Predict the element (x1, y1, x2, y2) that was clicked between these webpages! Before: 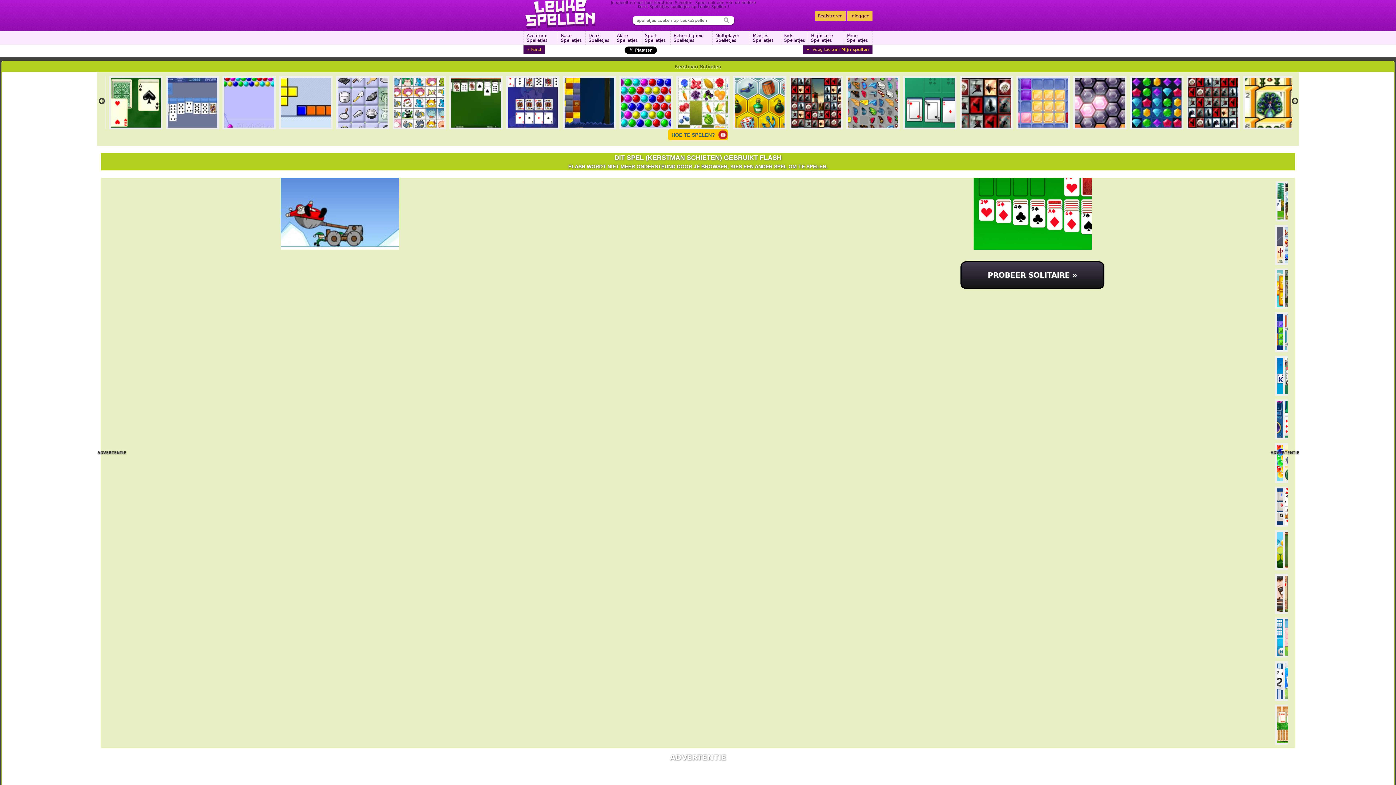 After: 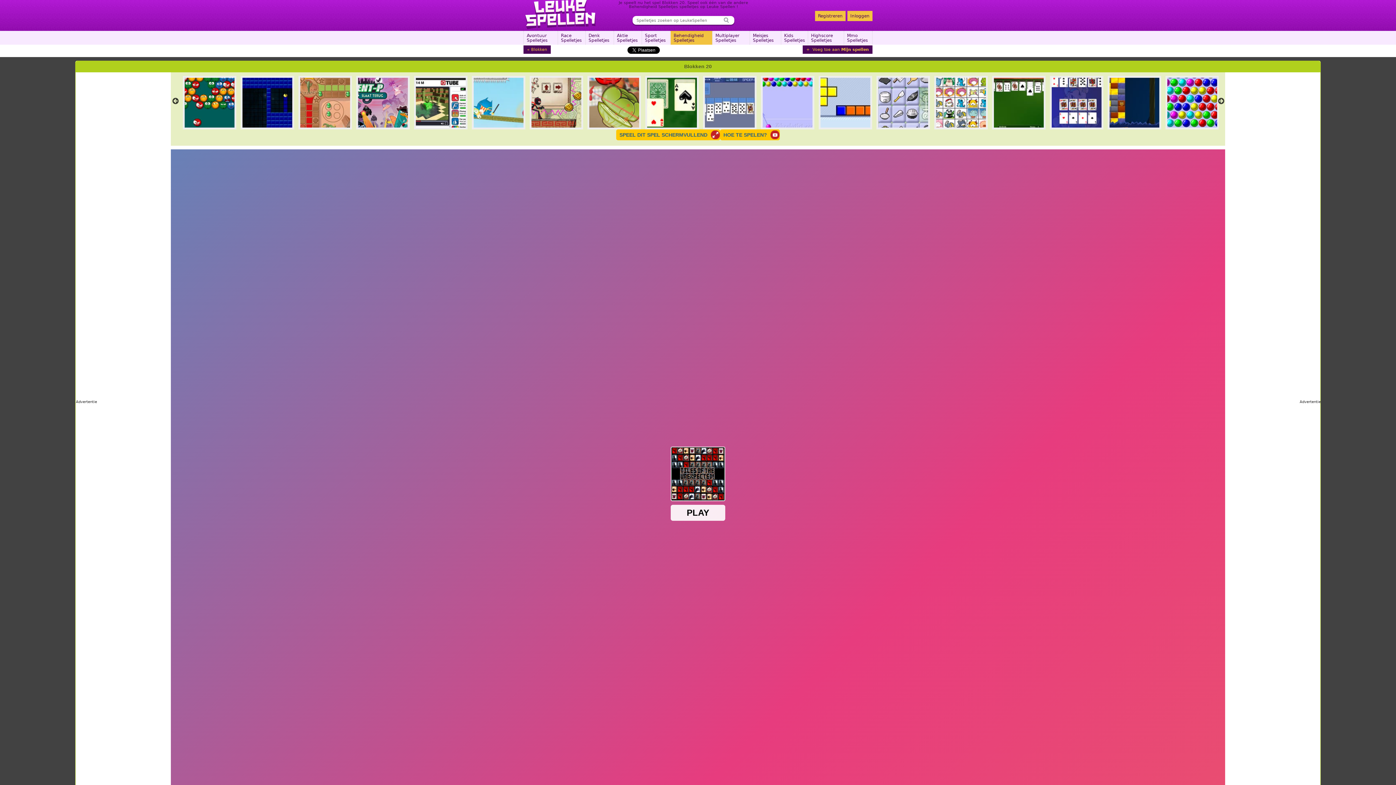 Action: bbox: (789, 76, 826, 129)